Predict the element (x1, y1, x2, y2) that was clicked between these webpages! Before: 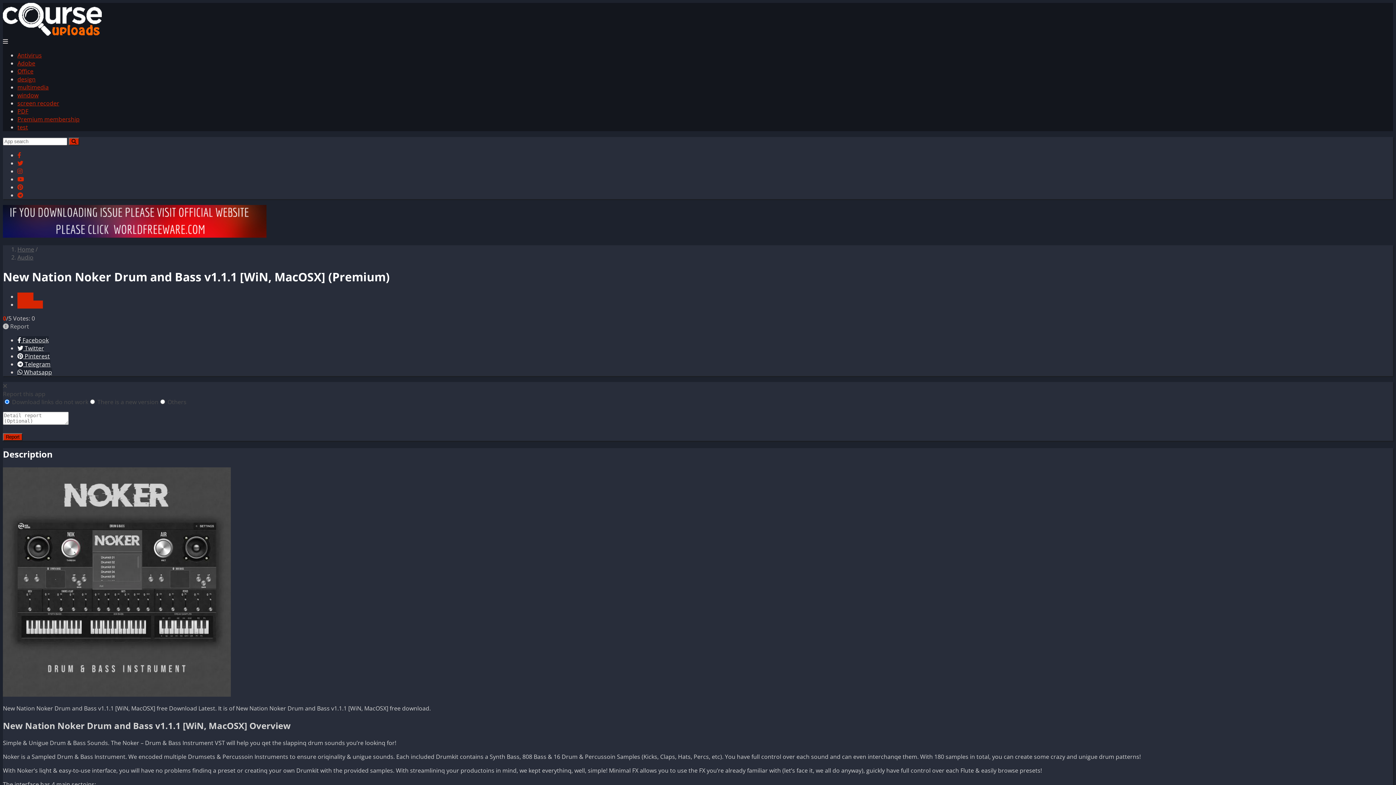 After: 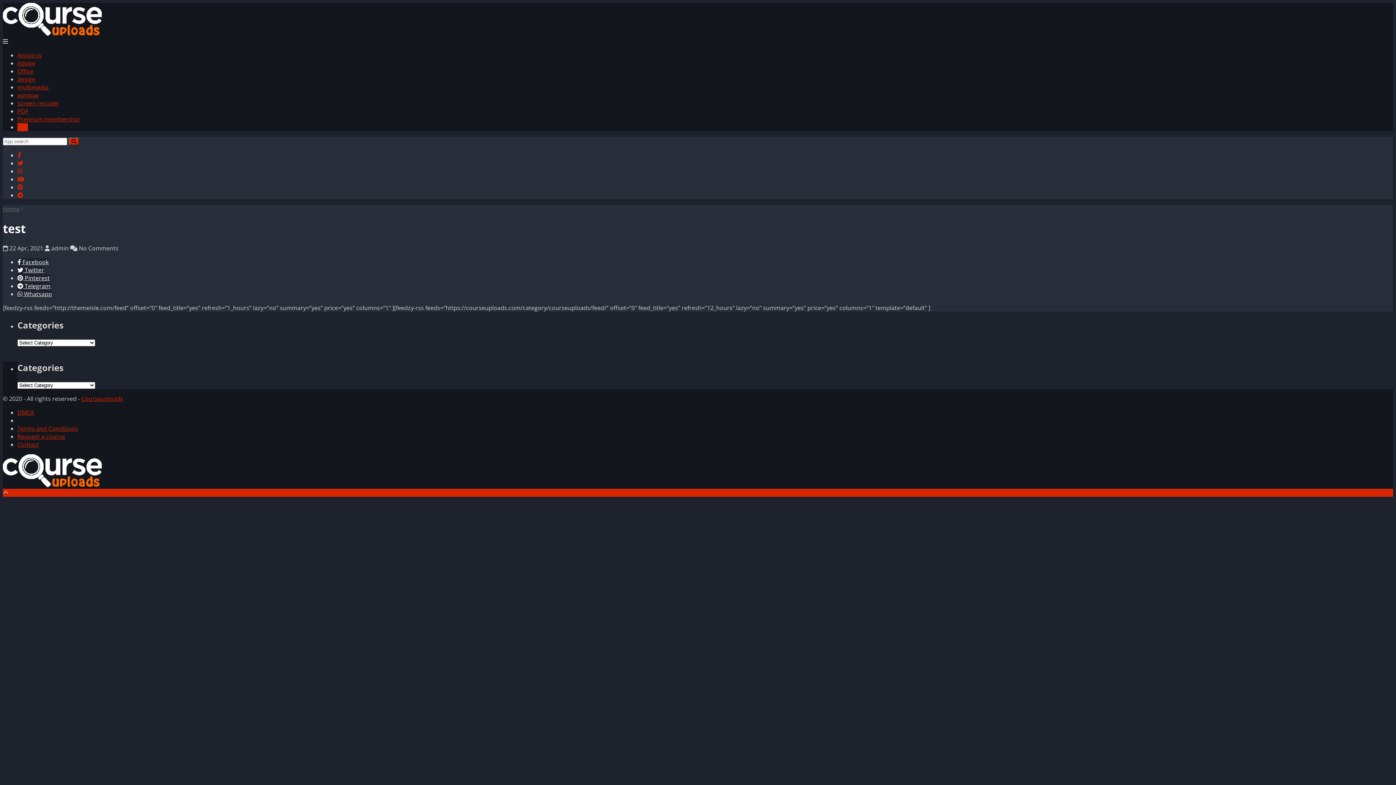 Action: label: test bbox: (17, 123, 28, 131)